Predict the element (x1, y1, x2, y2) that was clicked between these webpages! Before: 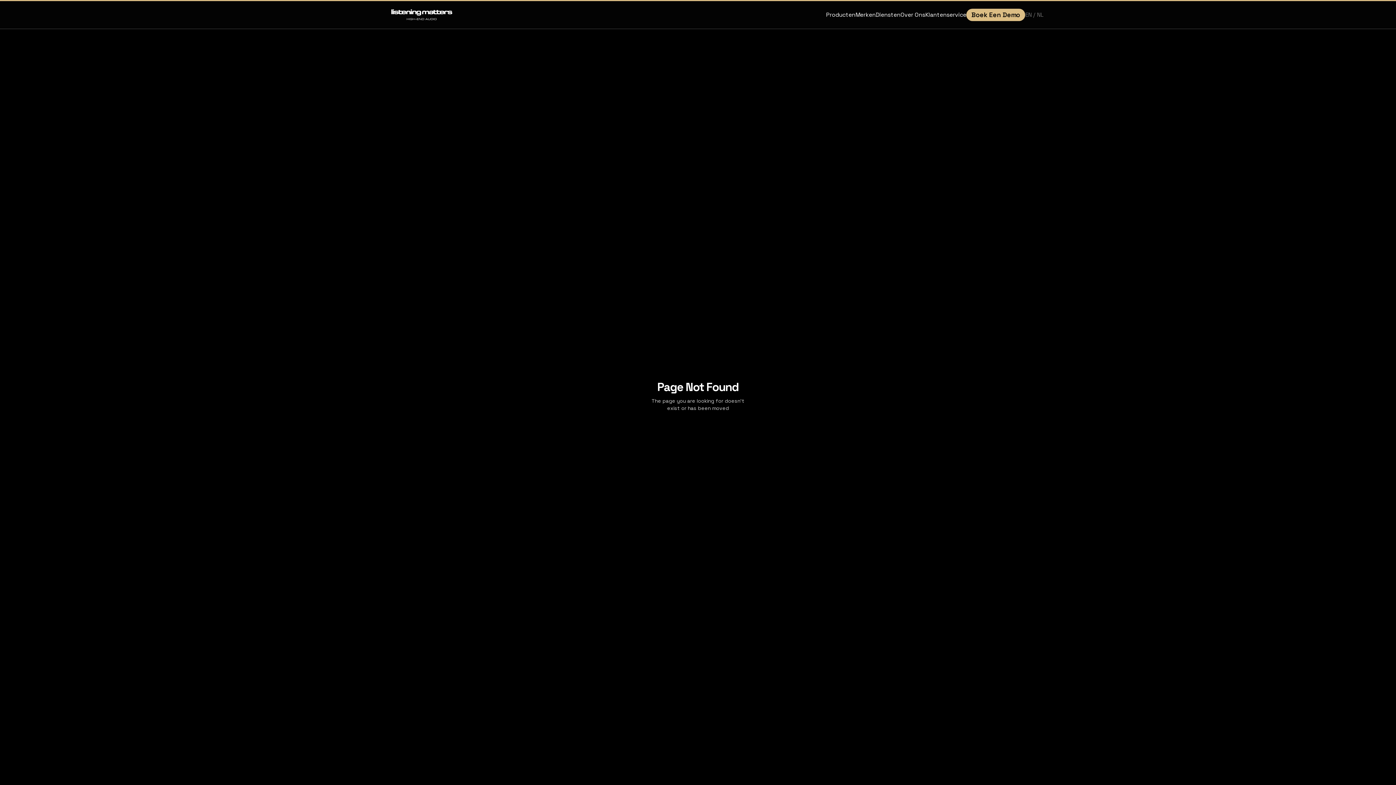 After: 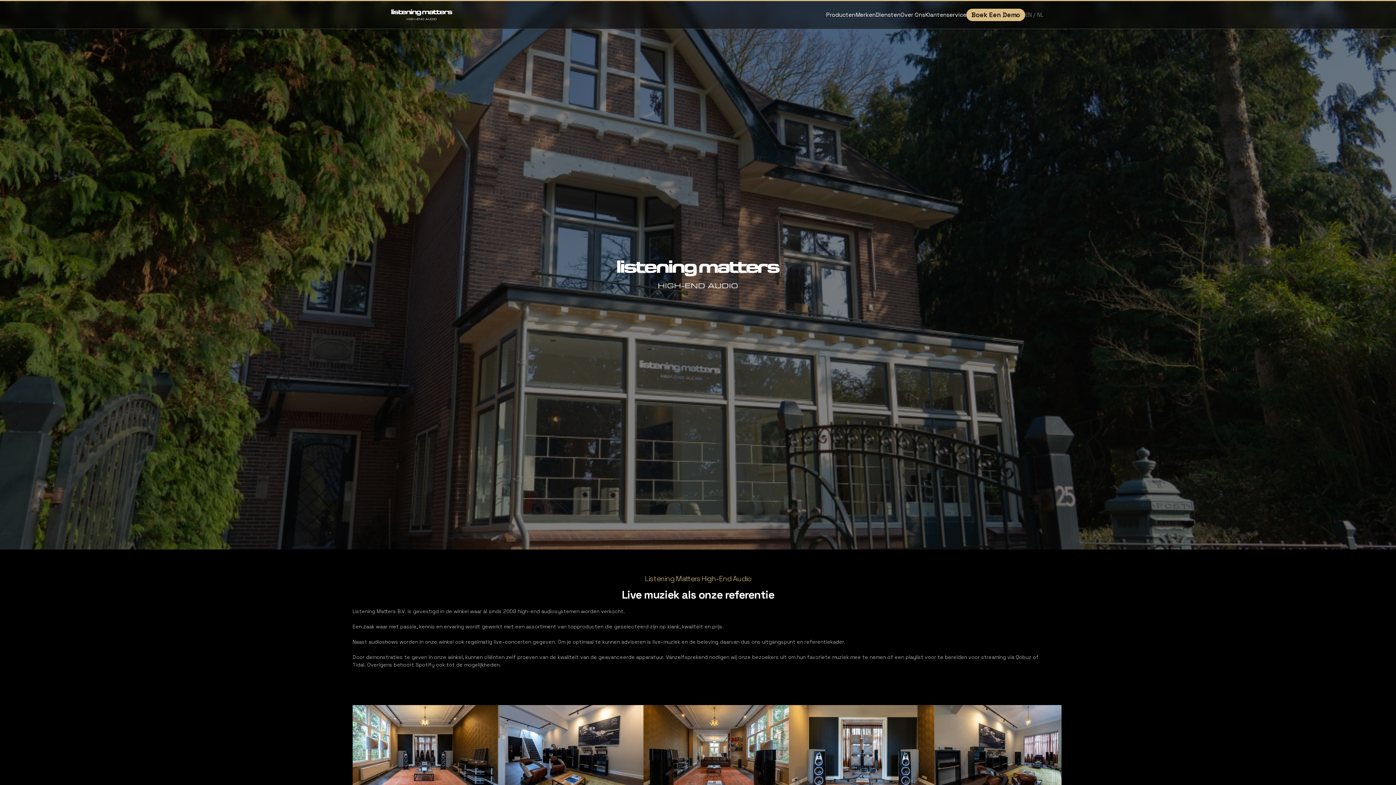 Action: label: Over Ons bbox: (900, 11, 925, 18)